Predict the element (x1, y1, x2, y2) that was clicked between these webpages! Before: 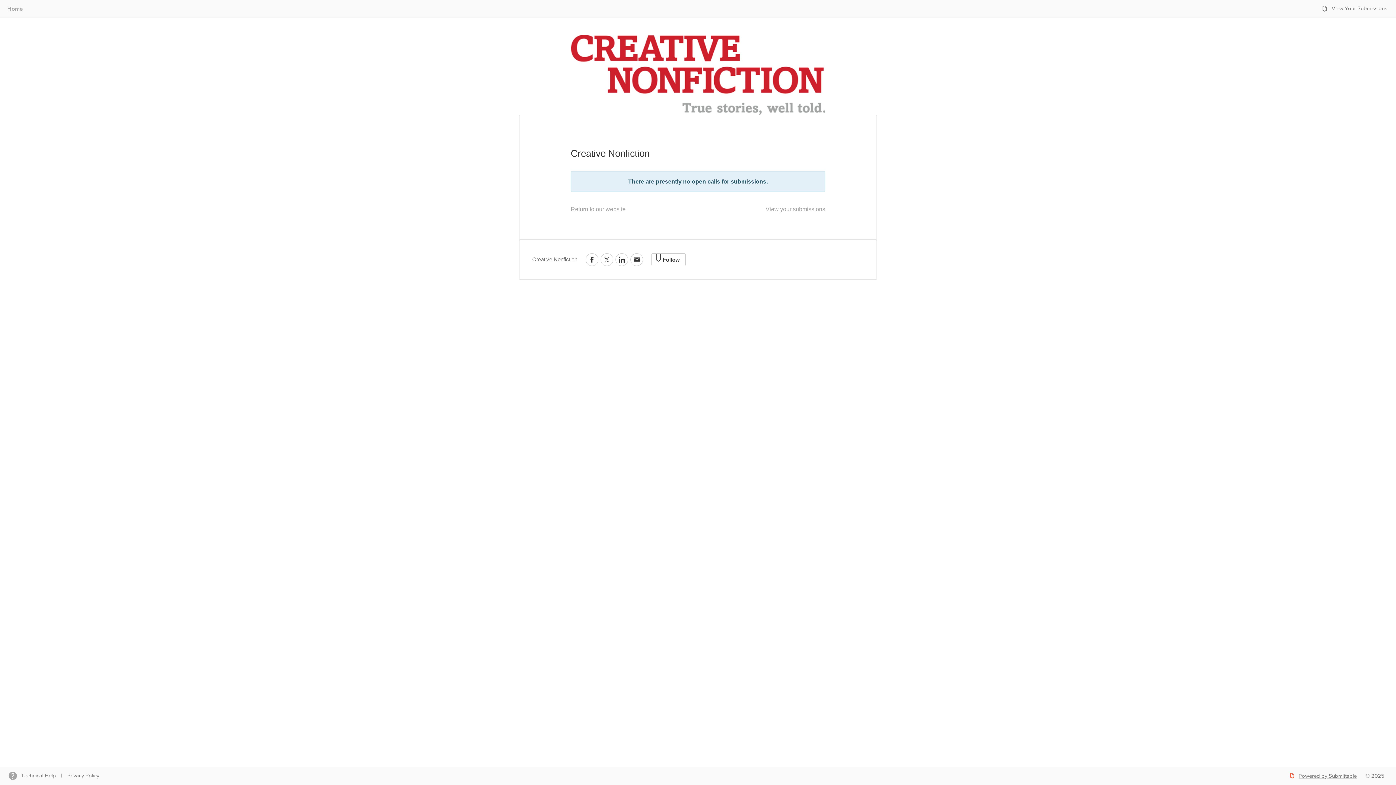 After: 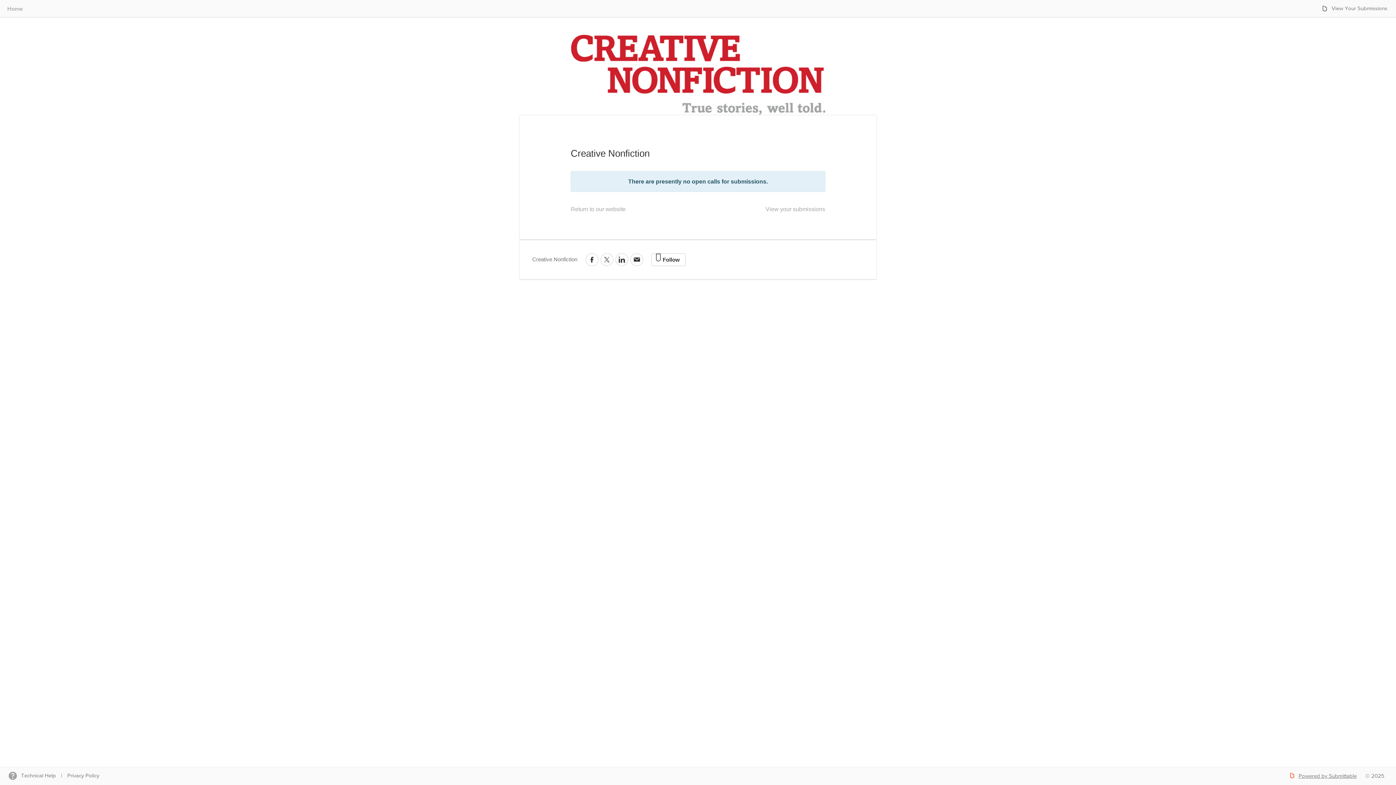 Action: bbox: (67, 773, 99, 778) label: Privacy Policy